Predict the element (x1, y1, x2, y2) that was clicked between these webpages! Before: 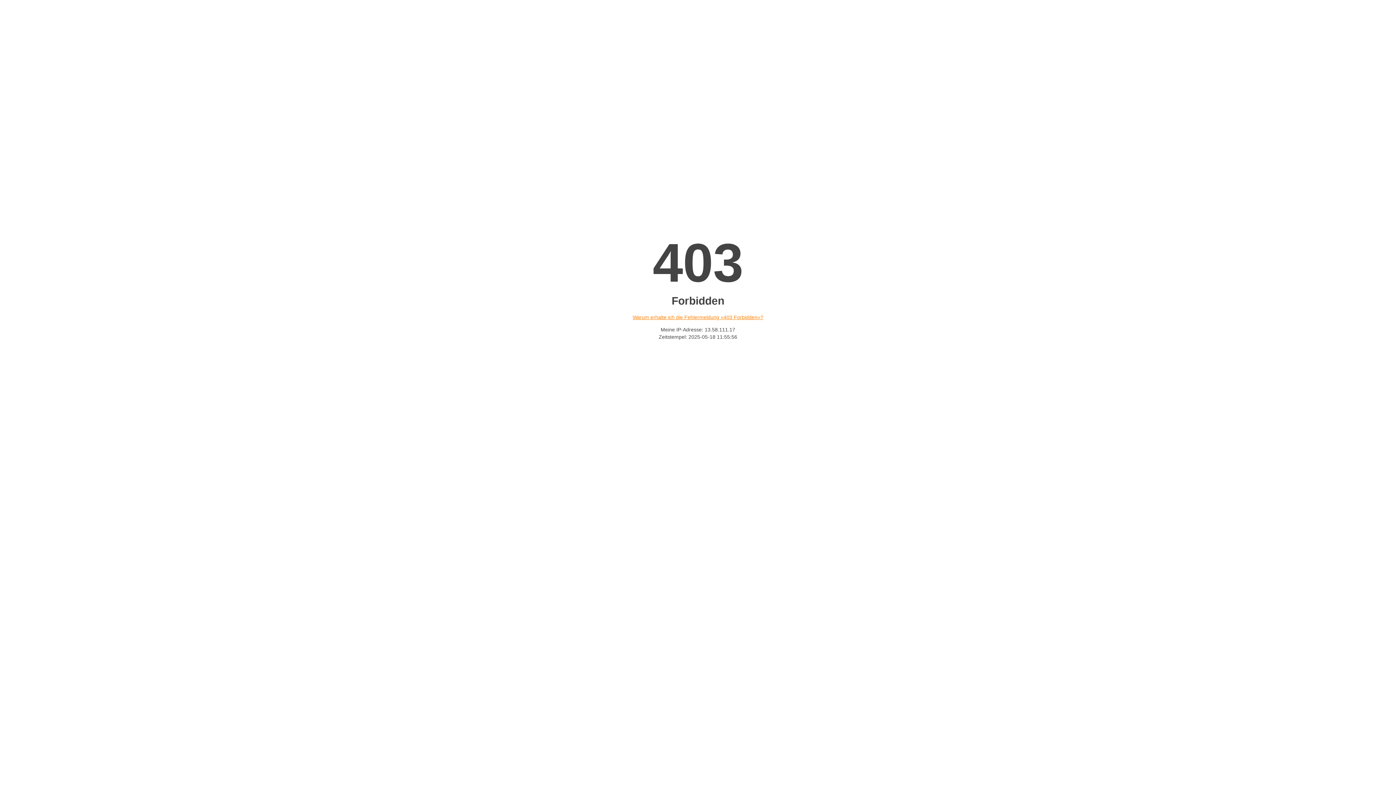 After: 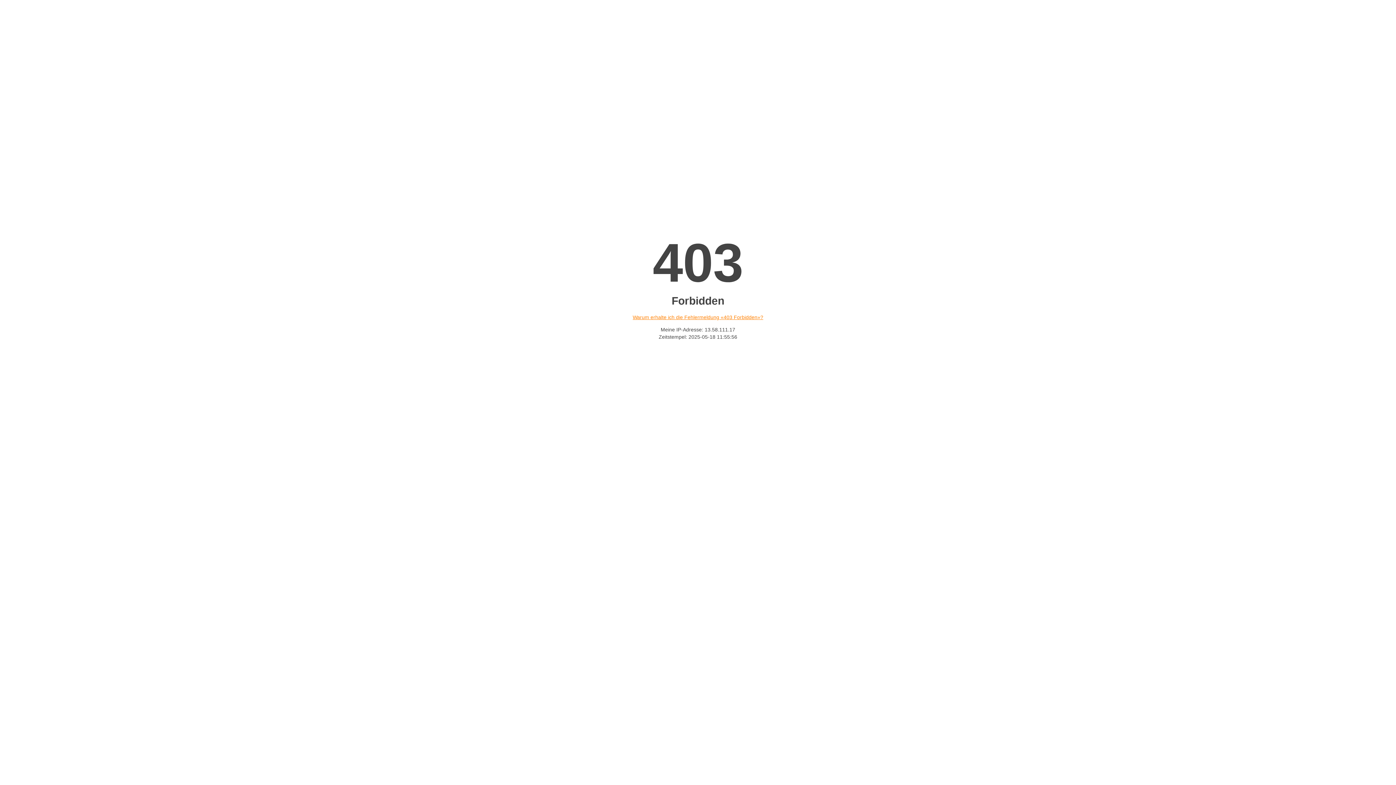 Action: label: Warum erhalte ich die Fehlermeldung «403 Forbidden»? bbox: (632, 314, 763, 320)